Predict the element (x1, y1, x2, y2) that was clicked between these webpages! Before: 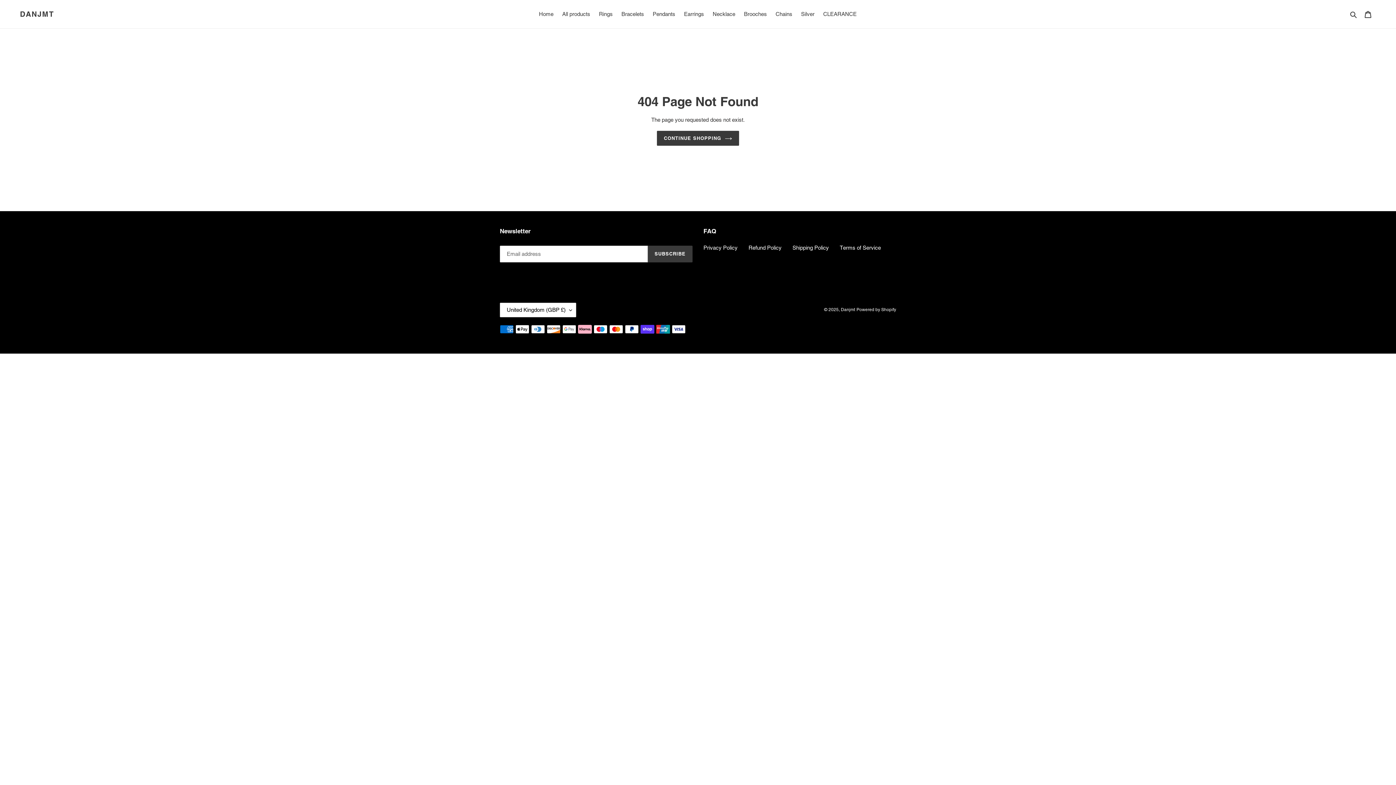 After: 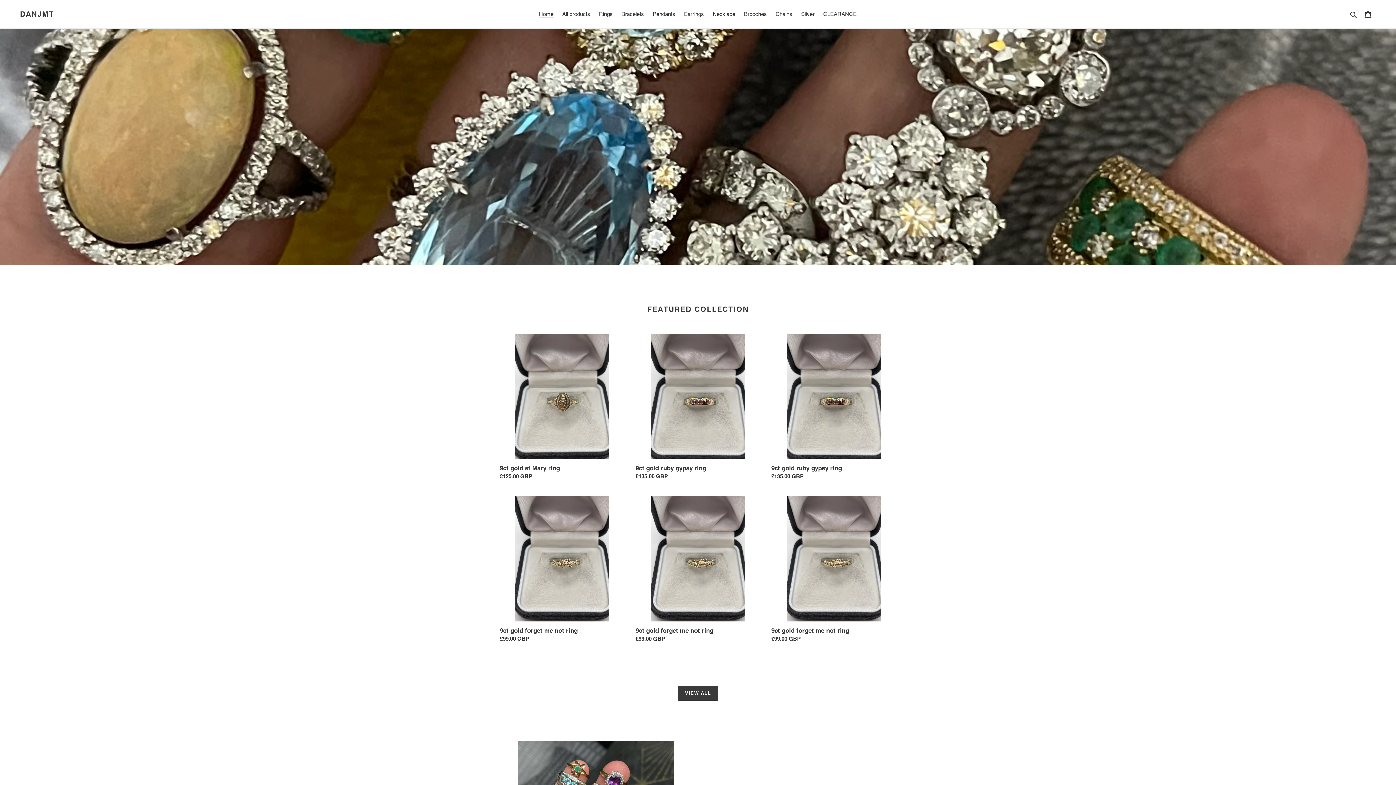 Action: bbox: (841, 307, 855, 312) label: Danjmt